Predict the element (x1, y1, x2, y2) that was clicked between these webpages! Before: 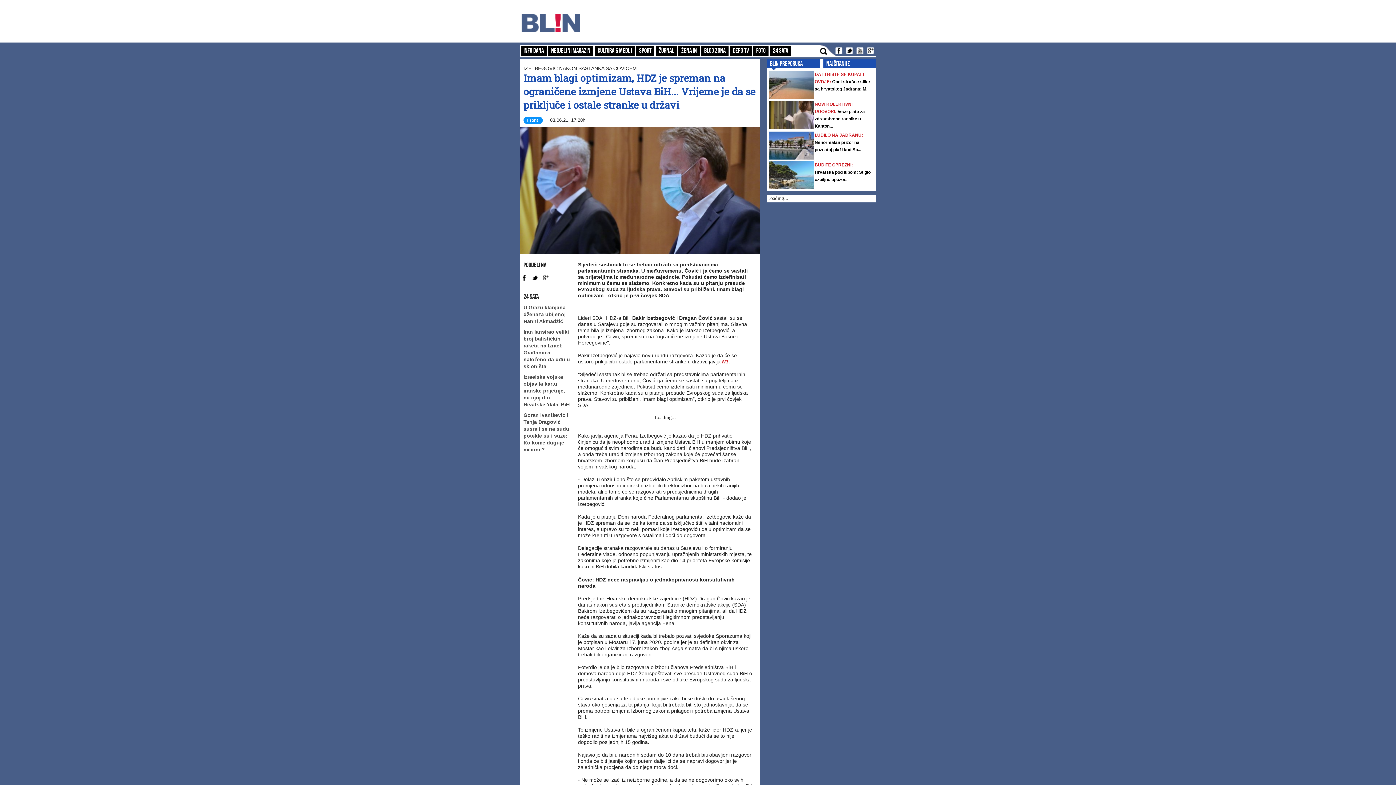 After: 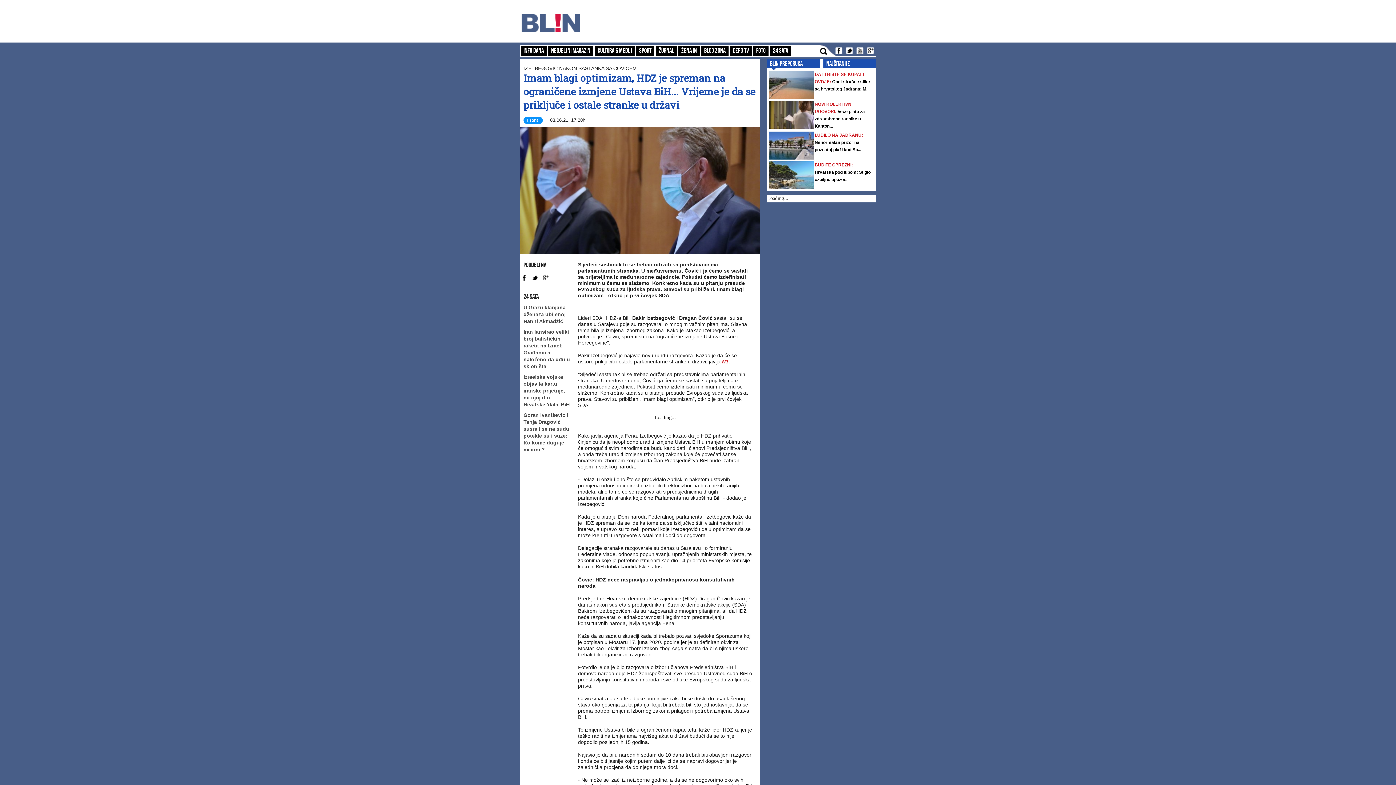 Action: label: Youtube bbox: (855, 46, 864, 55)